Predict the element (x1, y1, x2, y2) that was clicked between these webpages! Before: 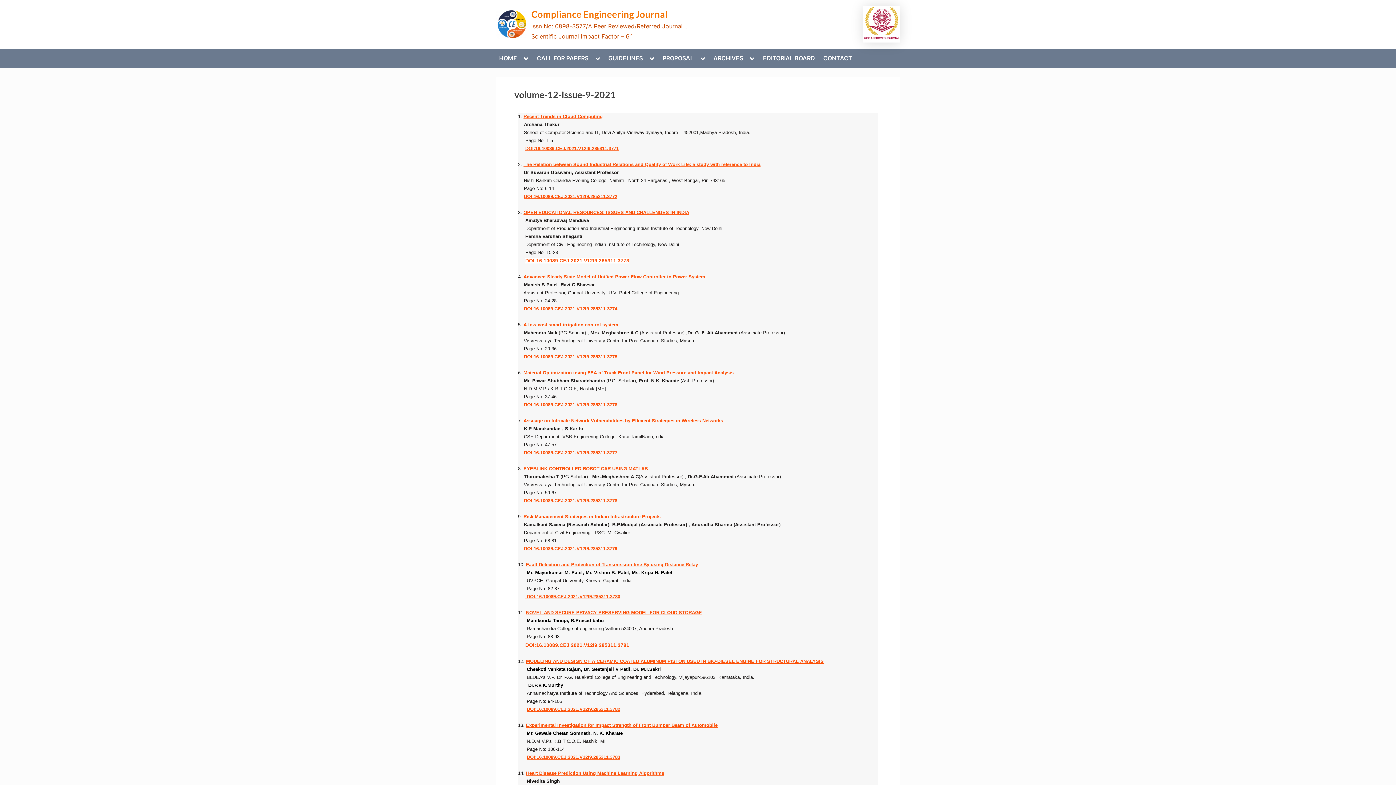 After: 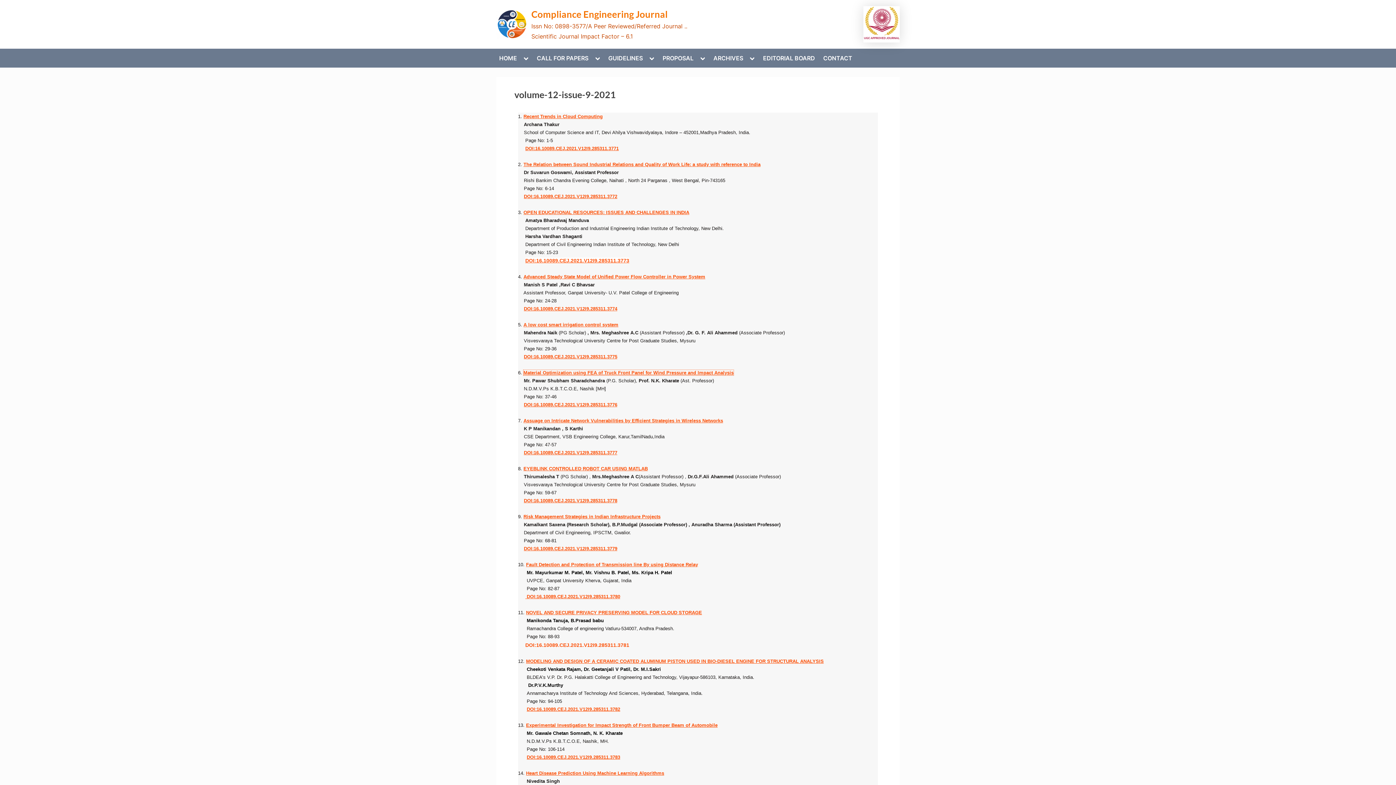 Action: bbox: (523, 370, 733, 375) label: Material Optimization using FEA of Truck Front Panel for Wind Pressure and Impact Analysis